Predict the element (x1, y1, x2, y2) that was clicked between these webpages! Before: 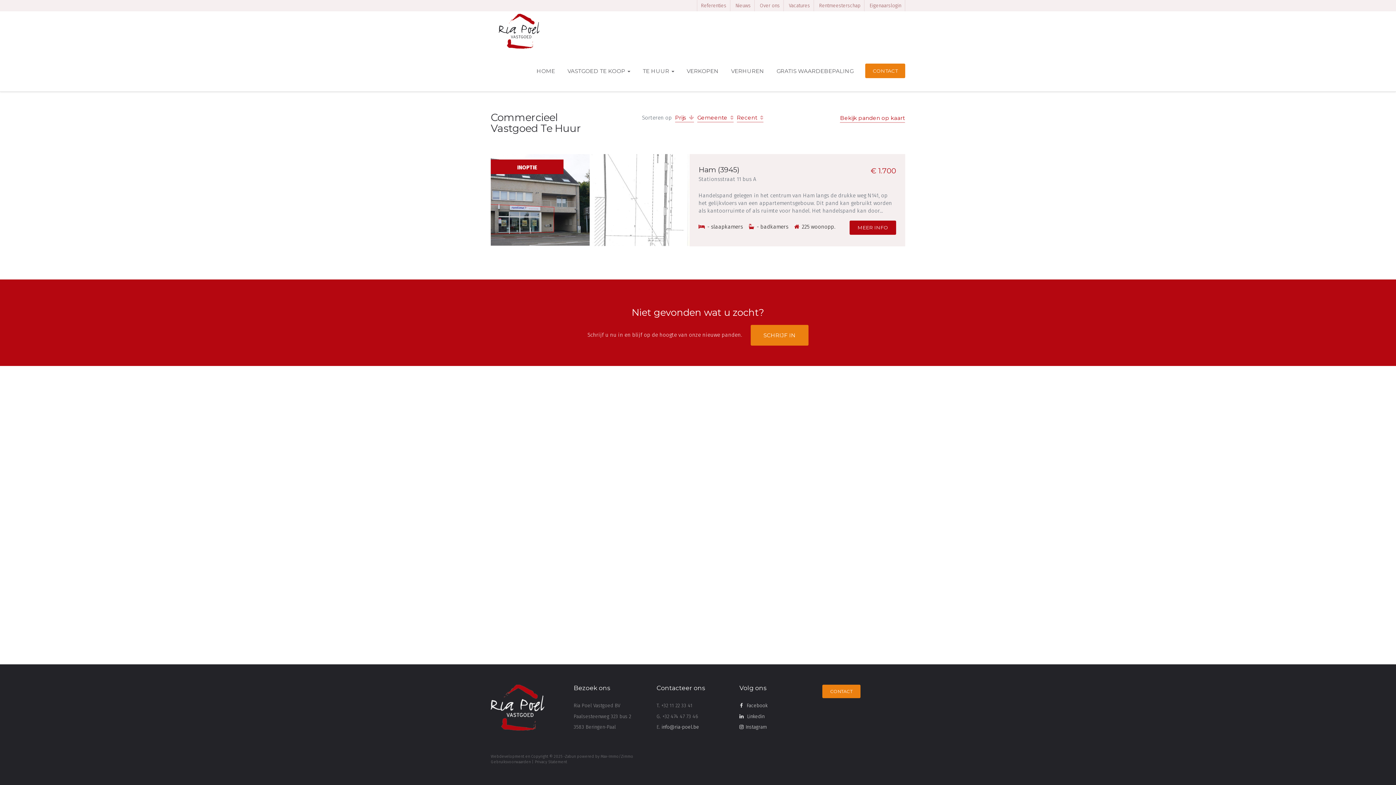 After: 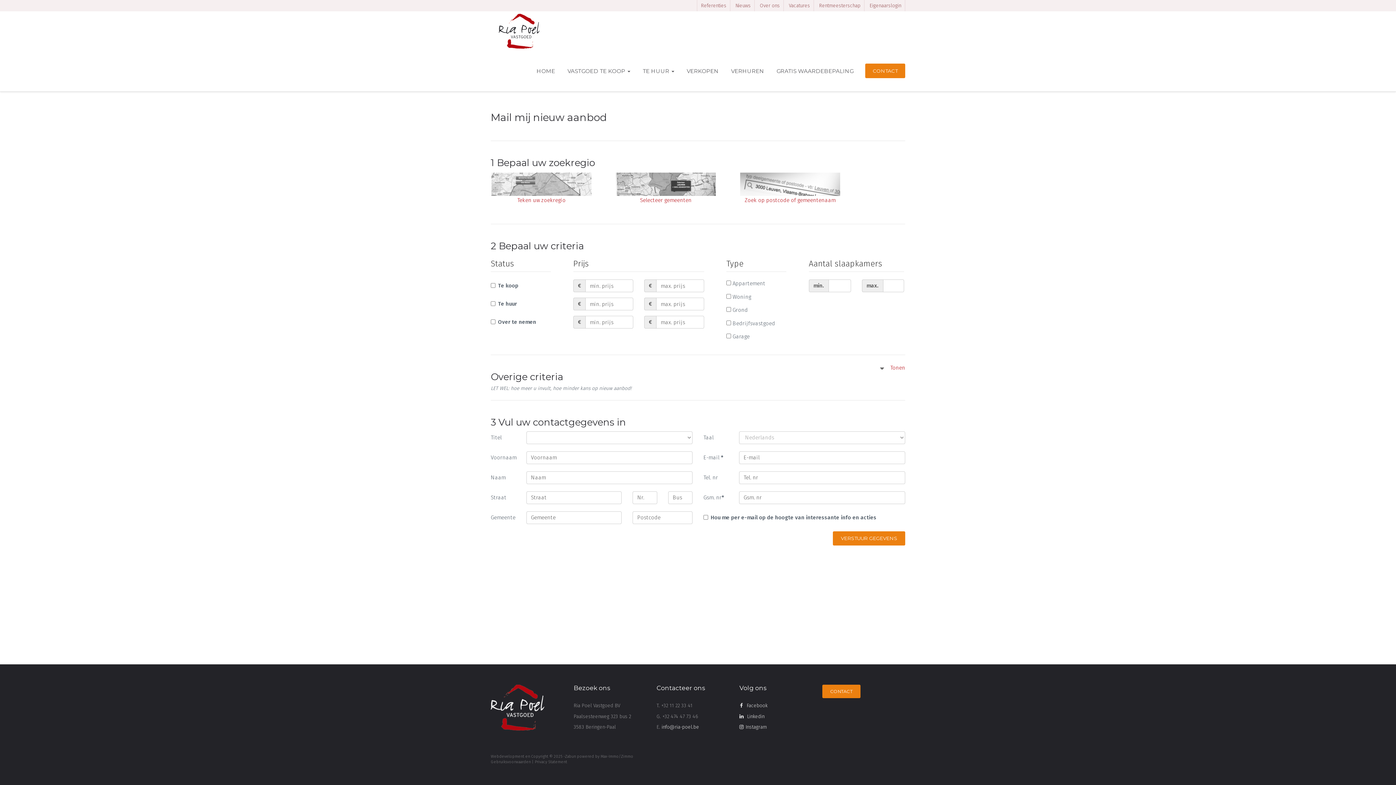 Action: bbox: (750, 325, 808, 345) label: SCHRIJF IN